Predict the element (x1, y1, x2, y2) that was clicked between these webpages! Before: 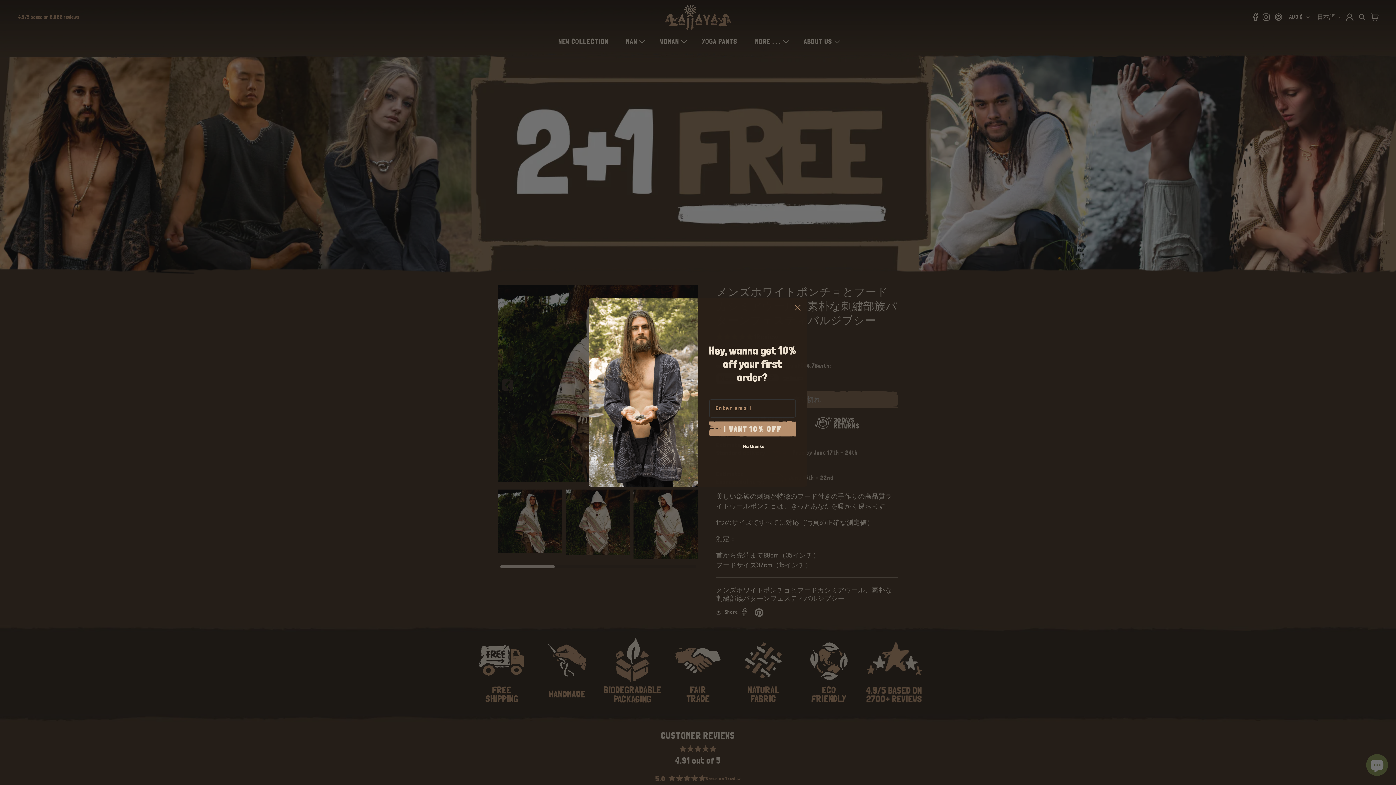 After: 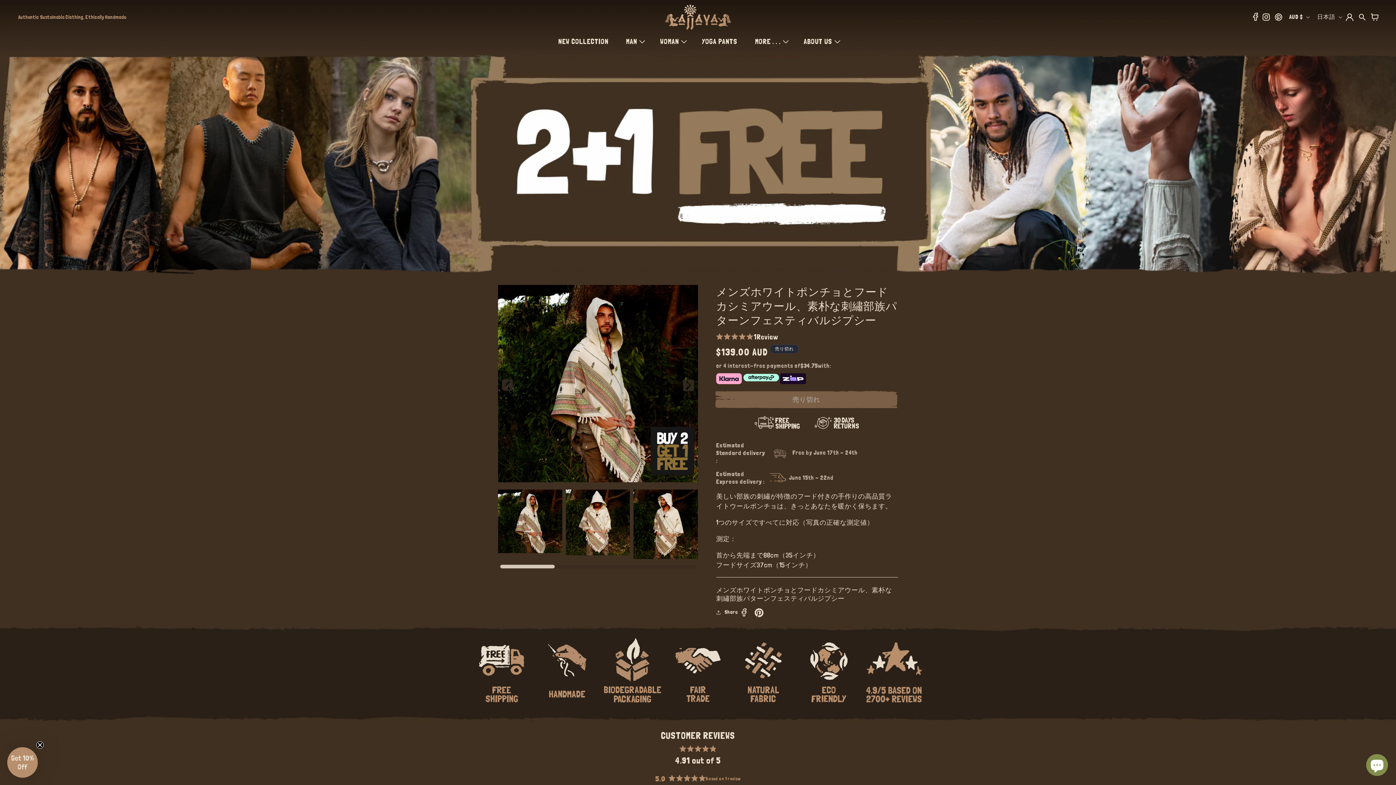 Action: label: Close dialog bbox: (791, 346, 804, 359)